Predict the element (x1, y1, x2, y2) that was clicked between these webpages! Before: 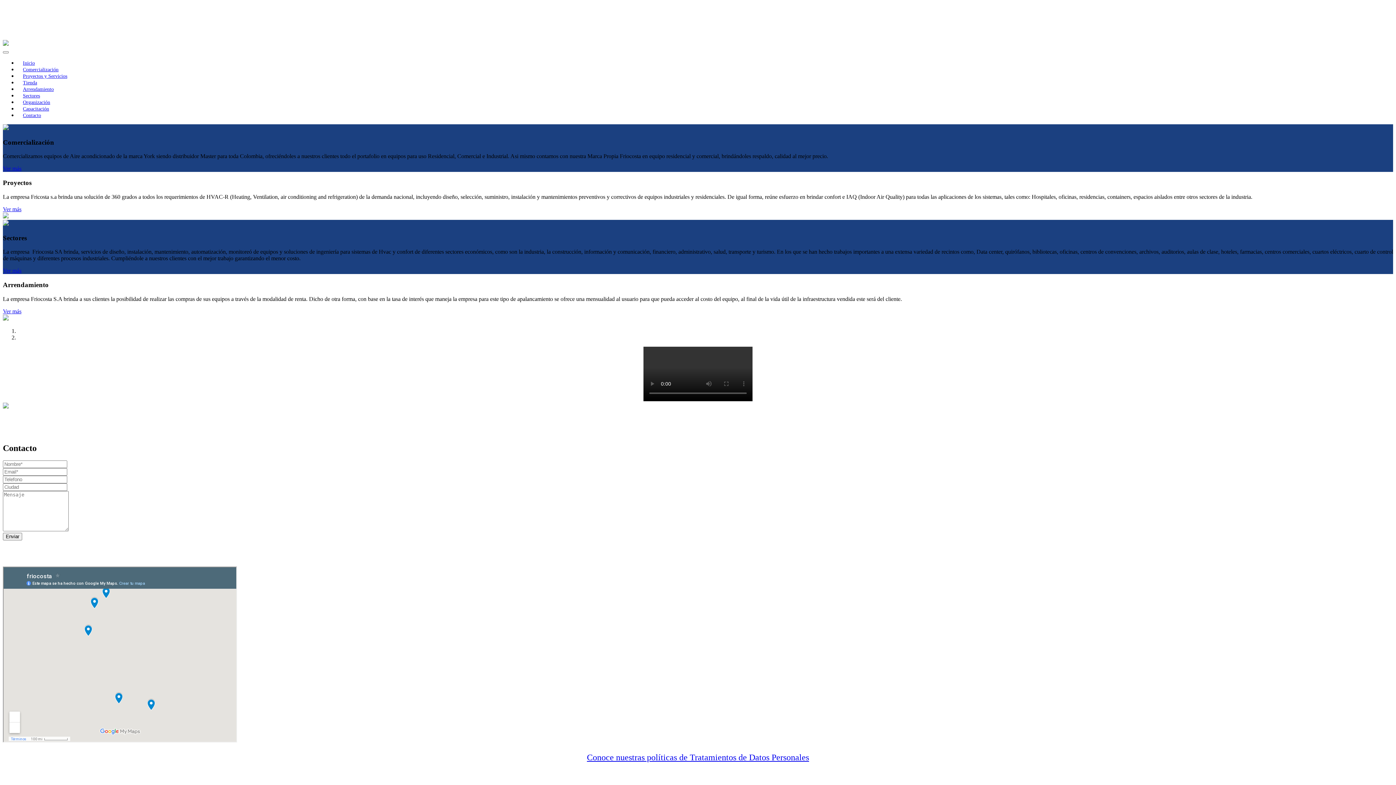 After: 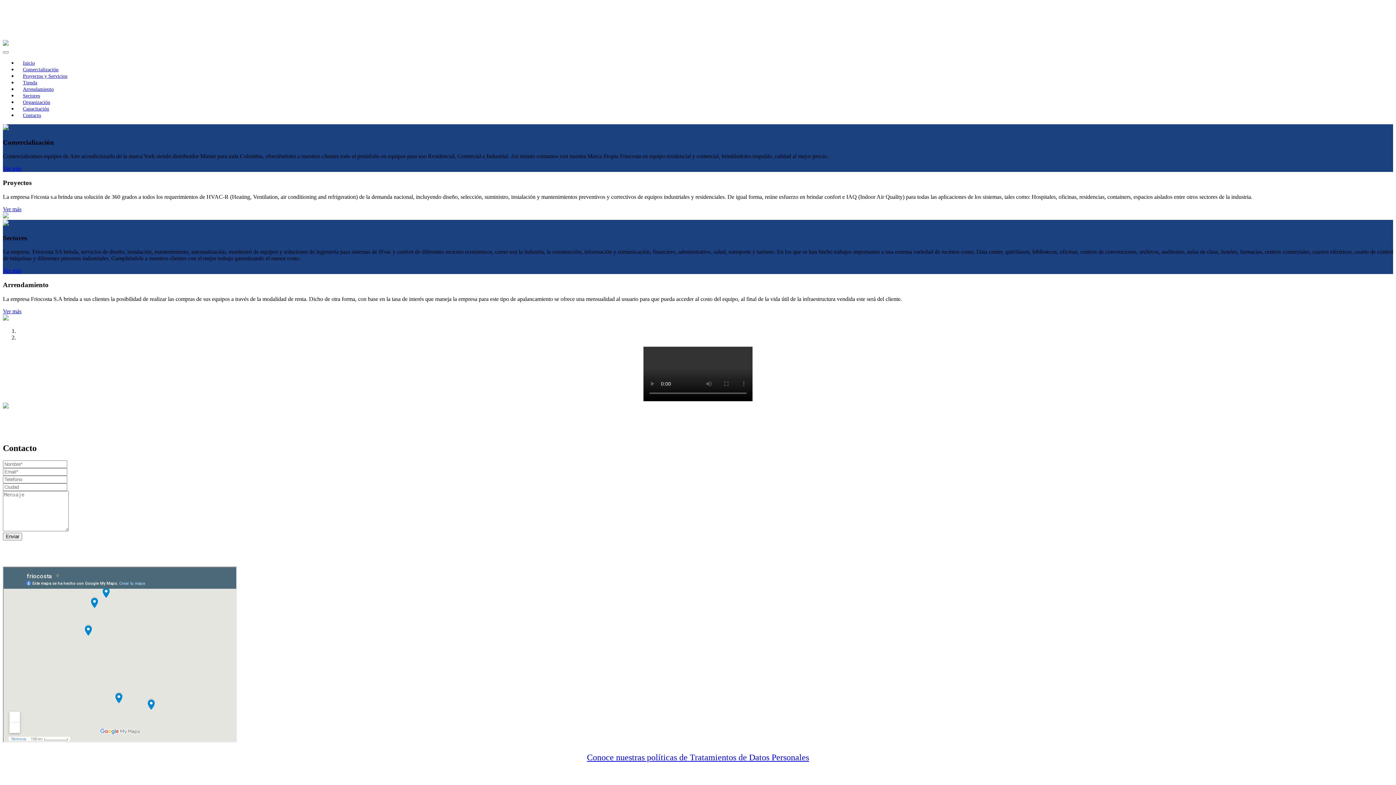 Action: bbox: (17, 91, 45, 100) label: Sectores